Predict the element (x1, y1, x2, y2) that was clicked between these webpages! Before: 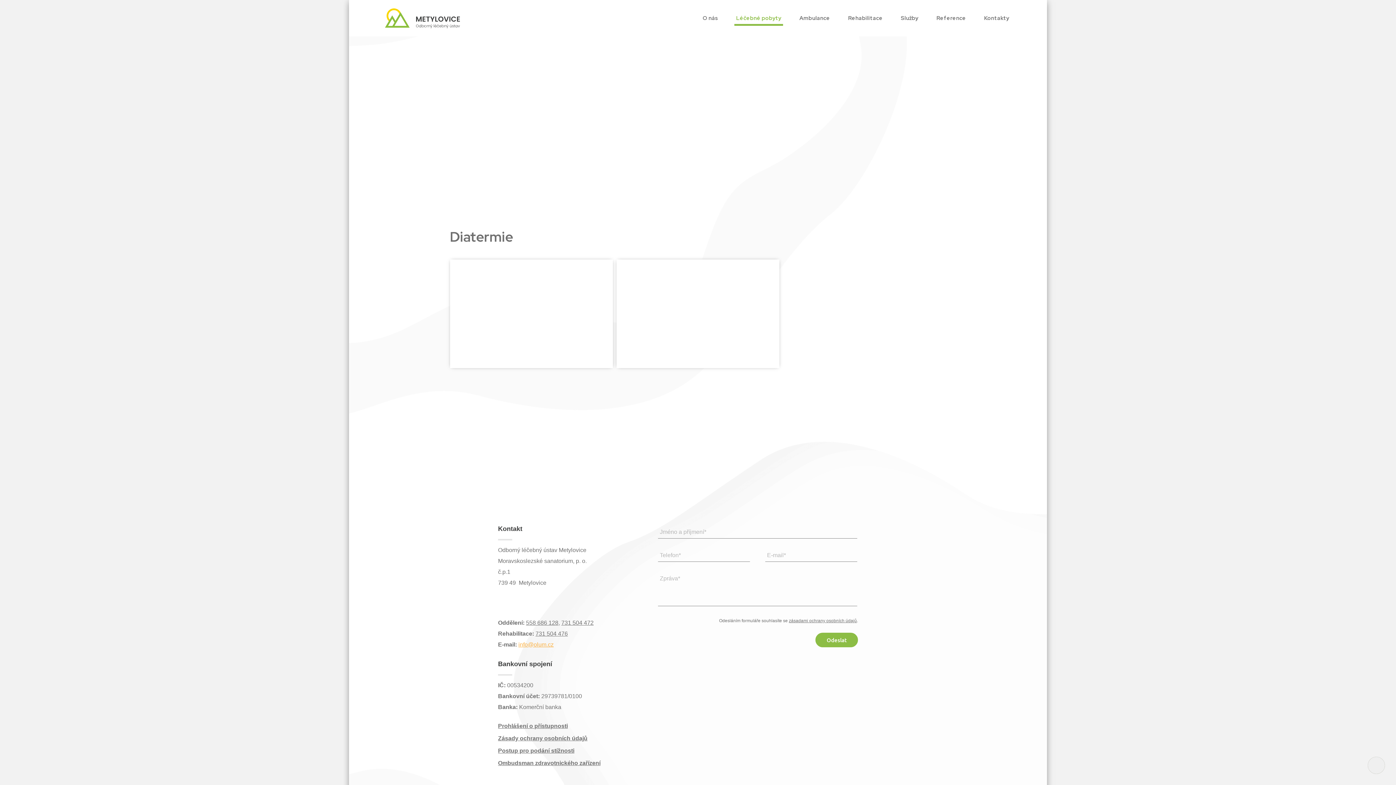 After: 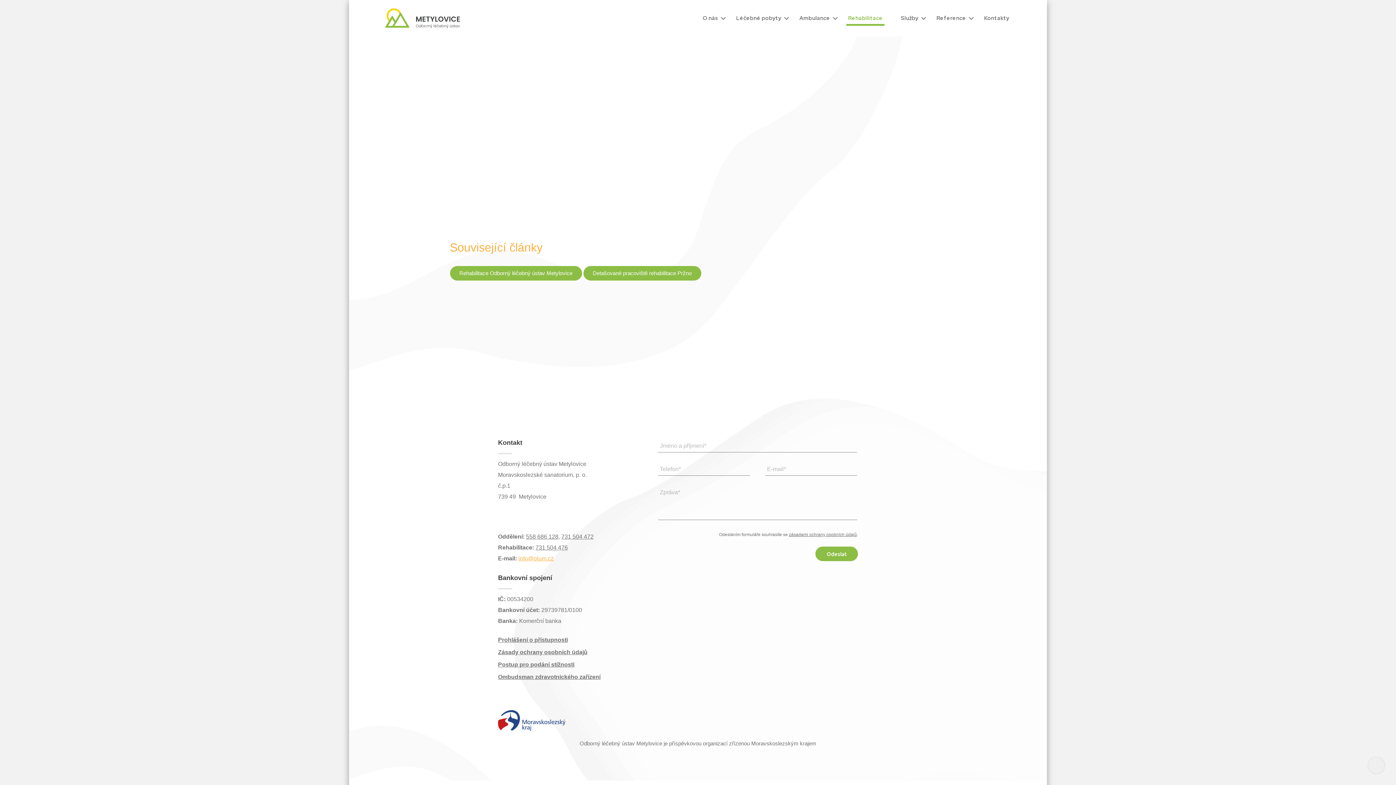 Action: label: Rehabilitace bbox: (846, 10, 884, 25)